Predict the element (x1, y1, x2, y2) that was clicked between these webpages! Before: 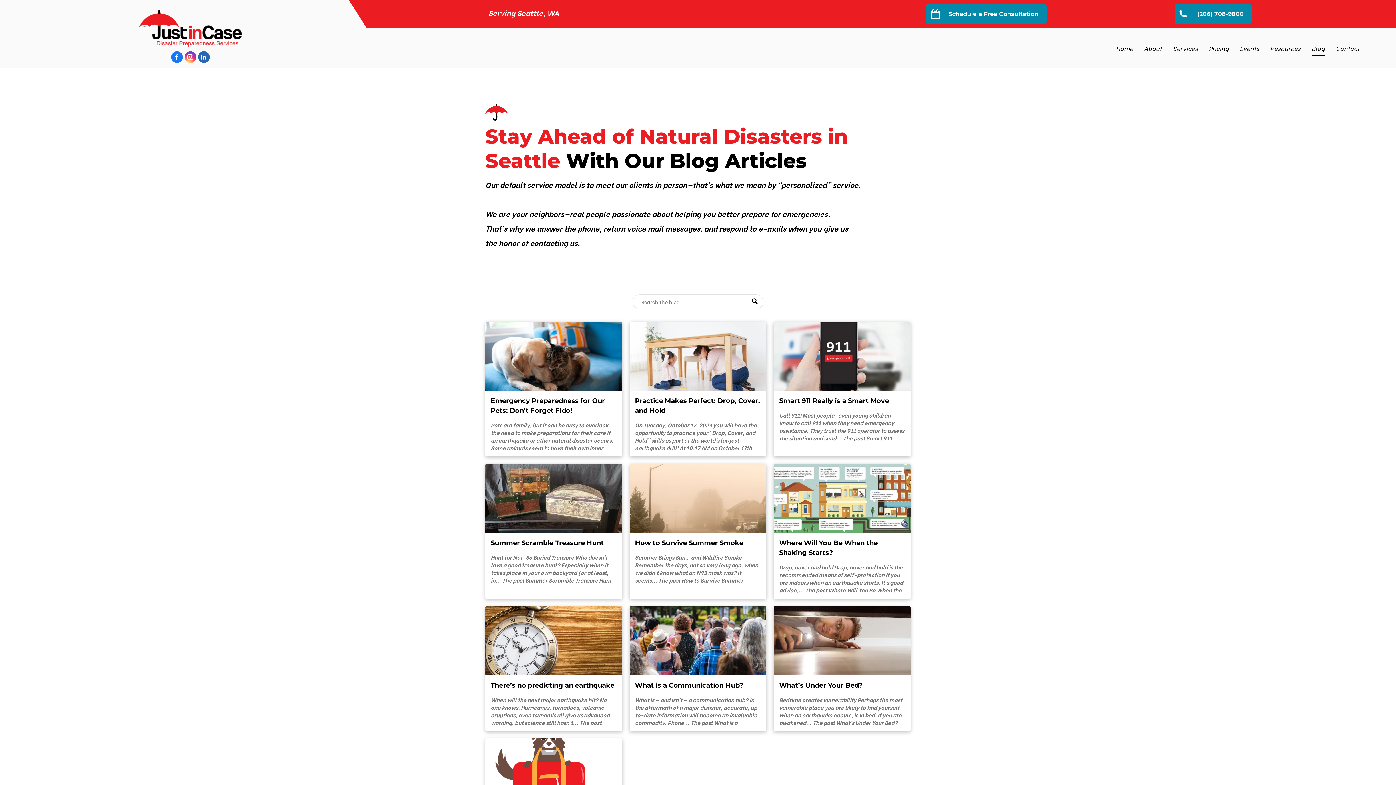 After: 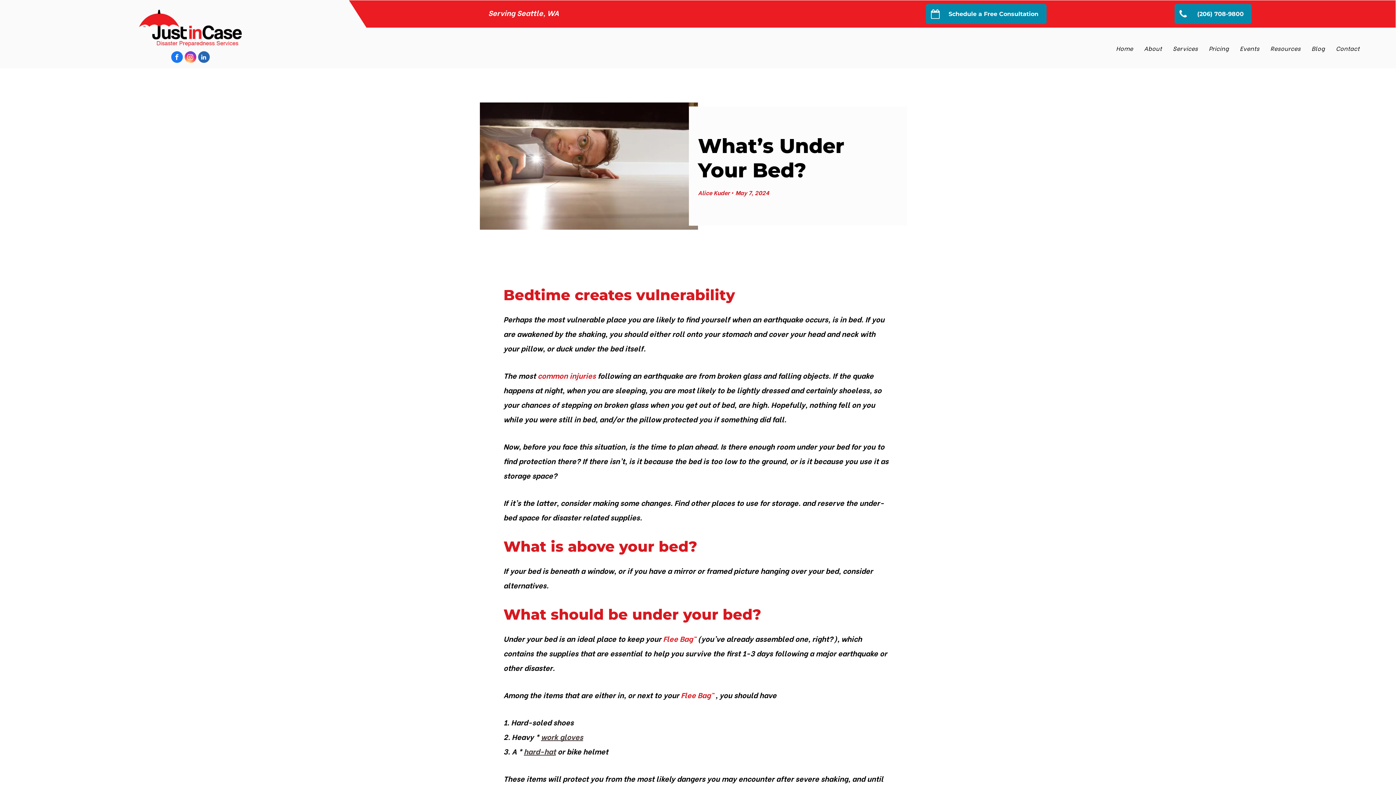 Action: label: What’s Under Your Bed? bbox: (779, 681, 905, 690)